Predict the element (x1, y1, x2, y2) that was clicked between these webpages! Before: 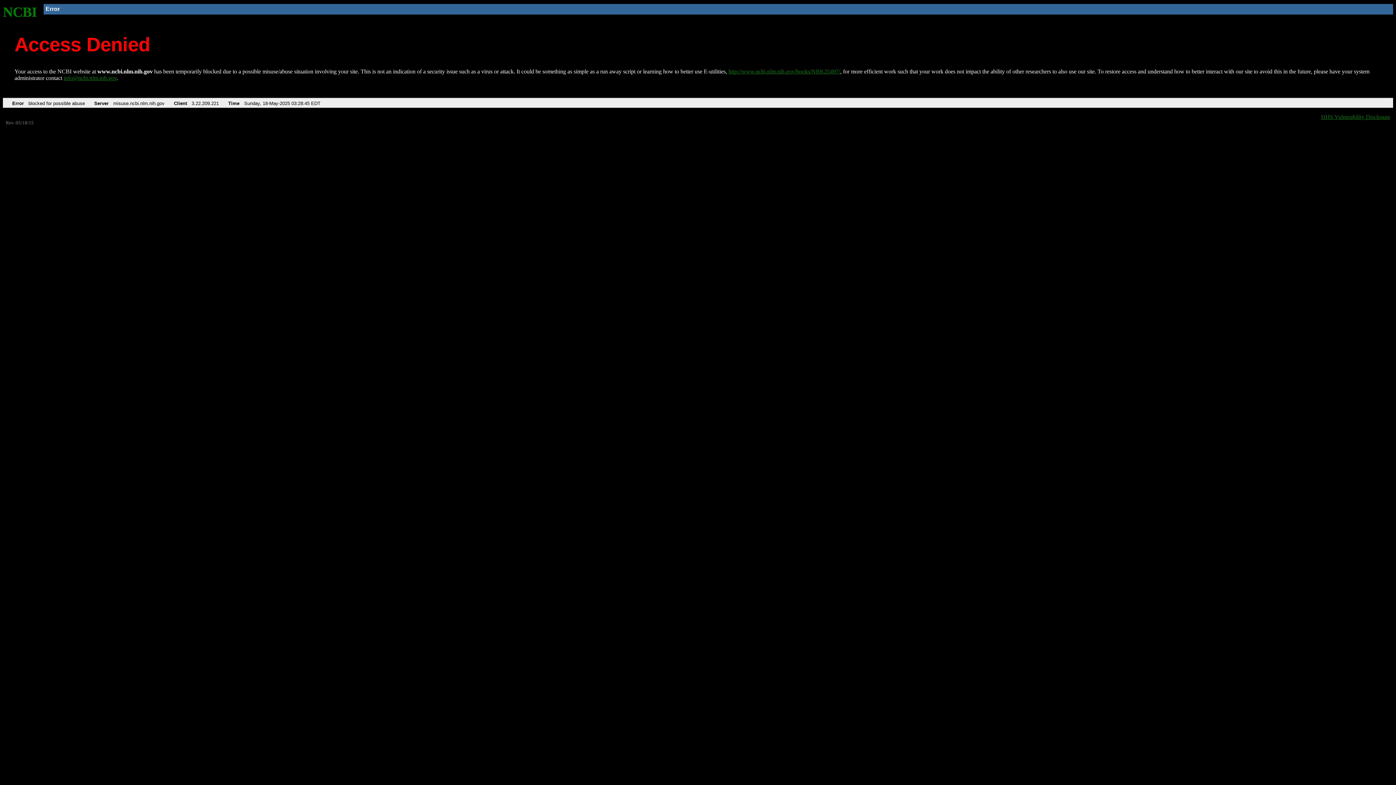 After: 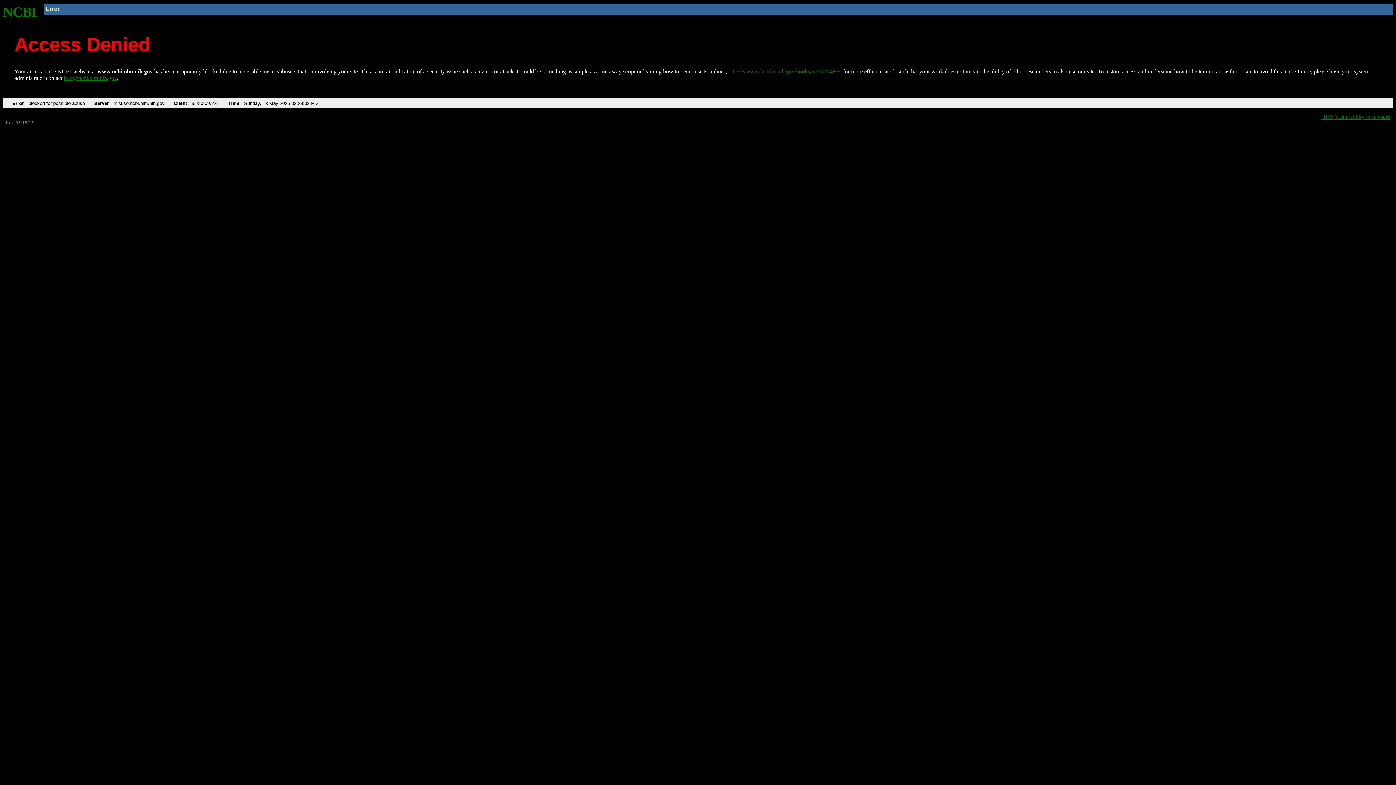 Action: label: http://www.ncbi.nlm.nih.gov/books/NBK25497/ bbox: (728, 68, 840, 74)